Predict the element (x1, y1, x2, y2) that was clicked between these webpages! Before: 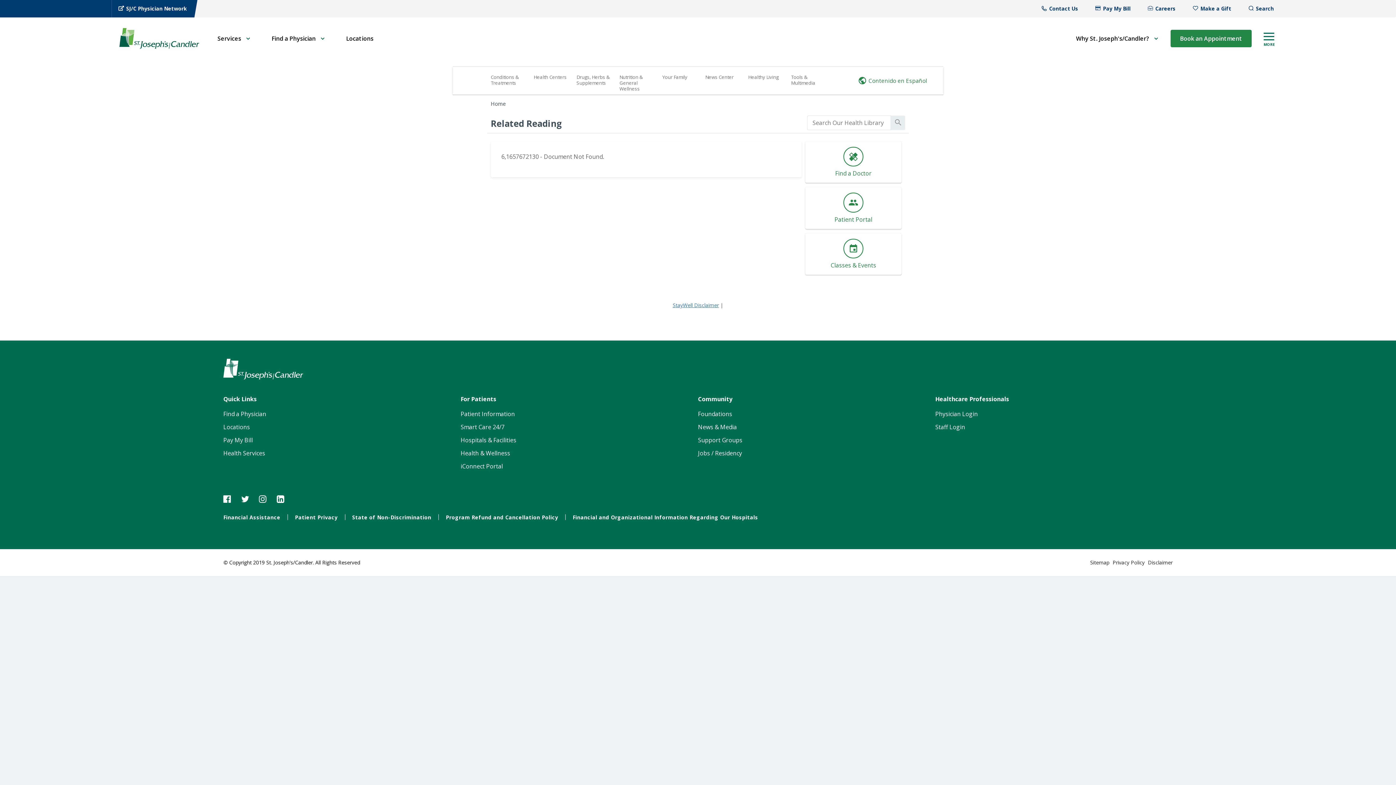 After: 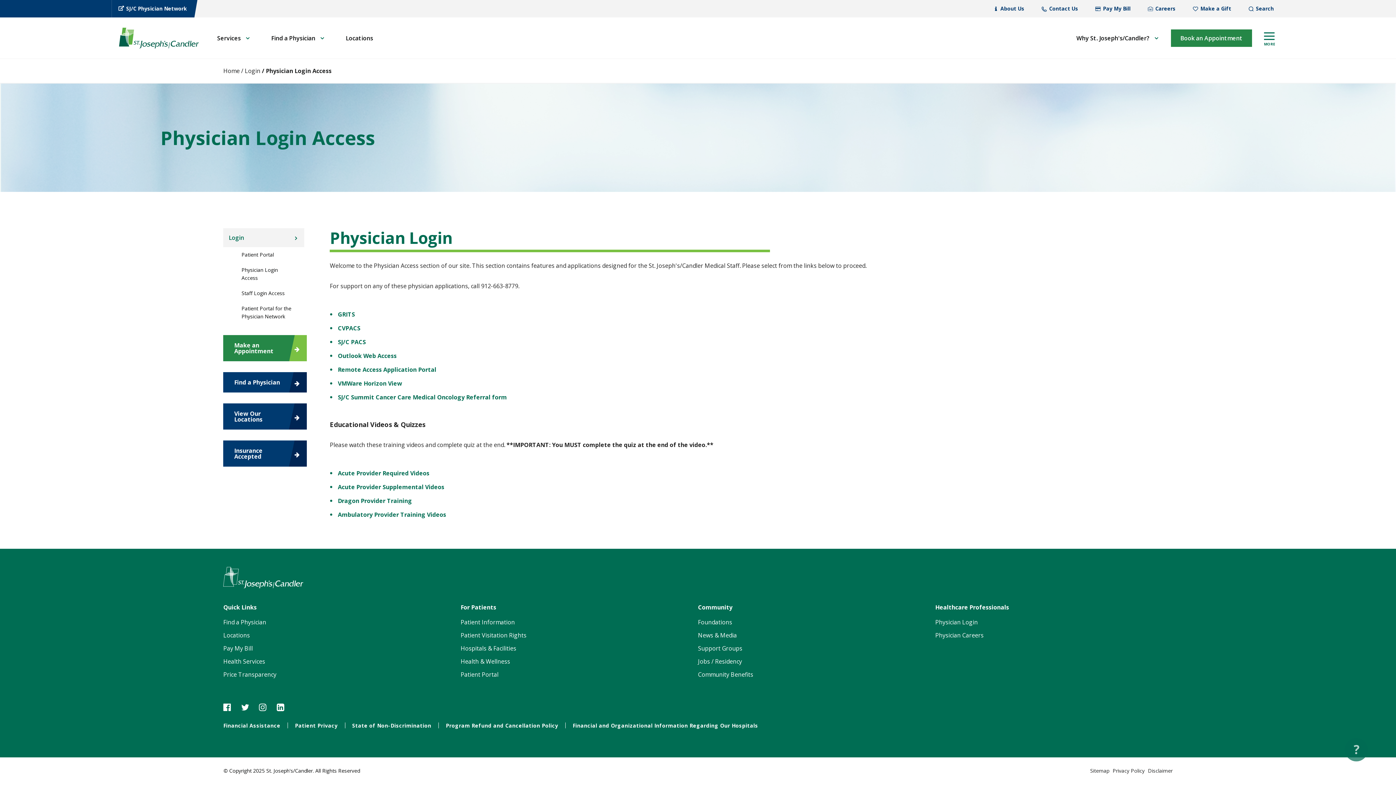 Action: bbox: (935, 410, 978, 418) label: Physician Login